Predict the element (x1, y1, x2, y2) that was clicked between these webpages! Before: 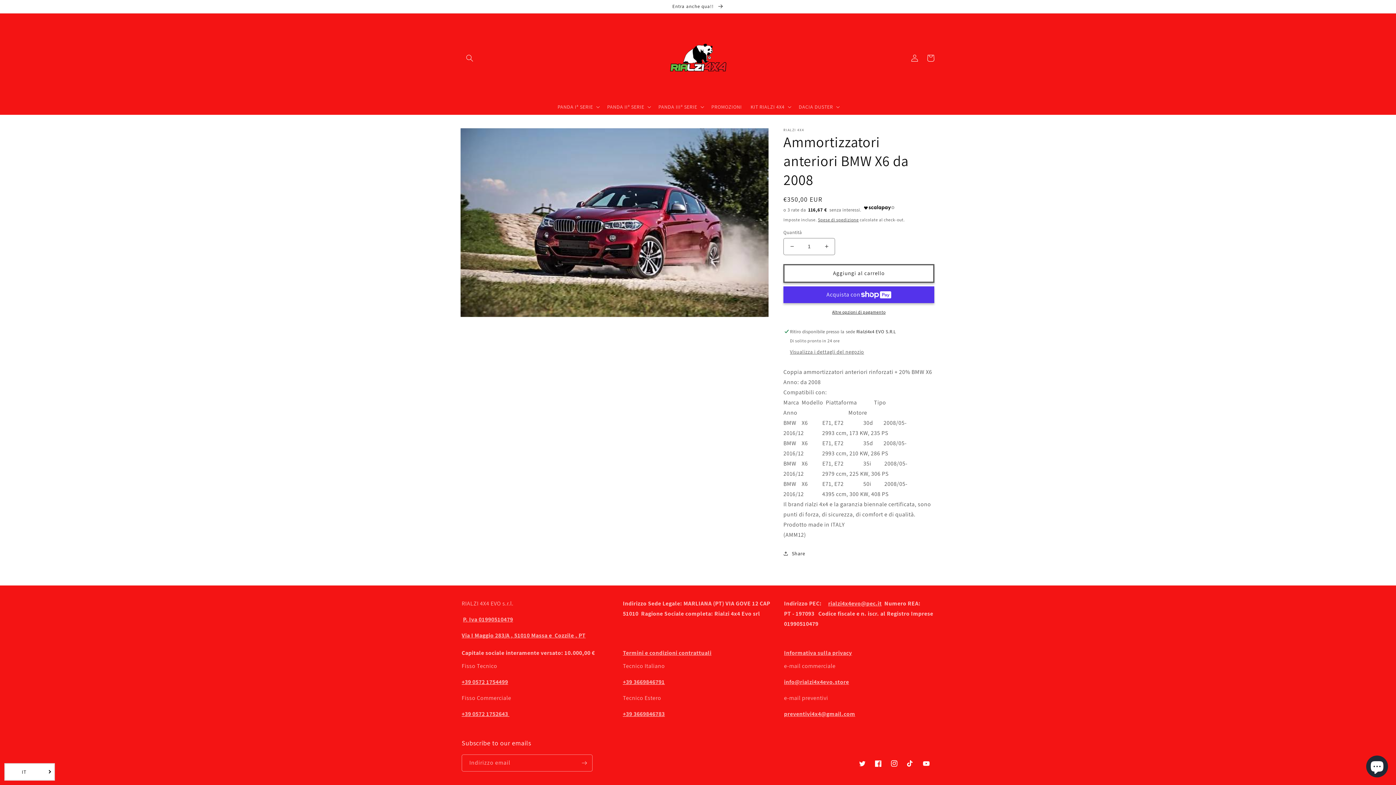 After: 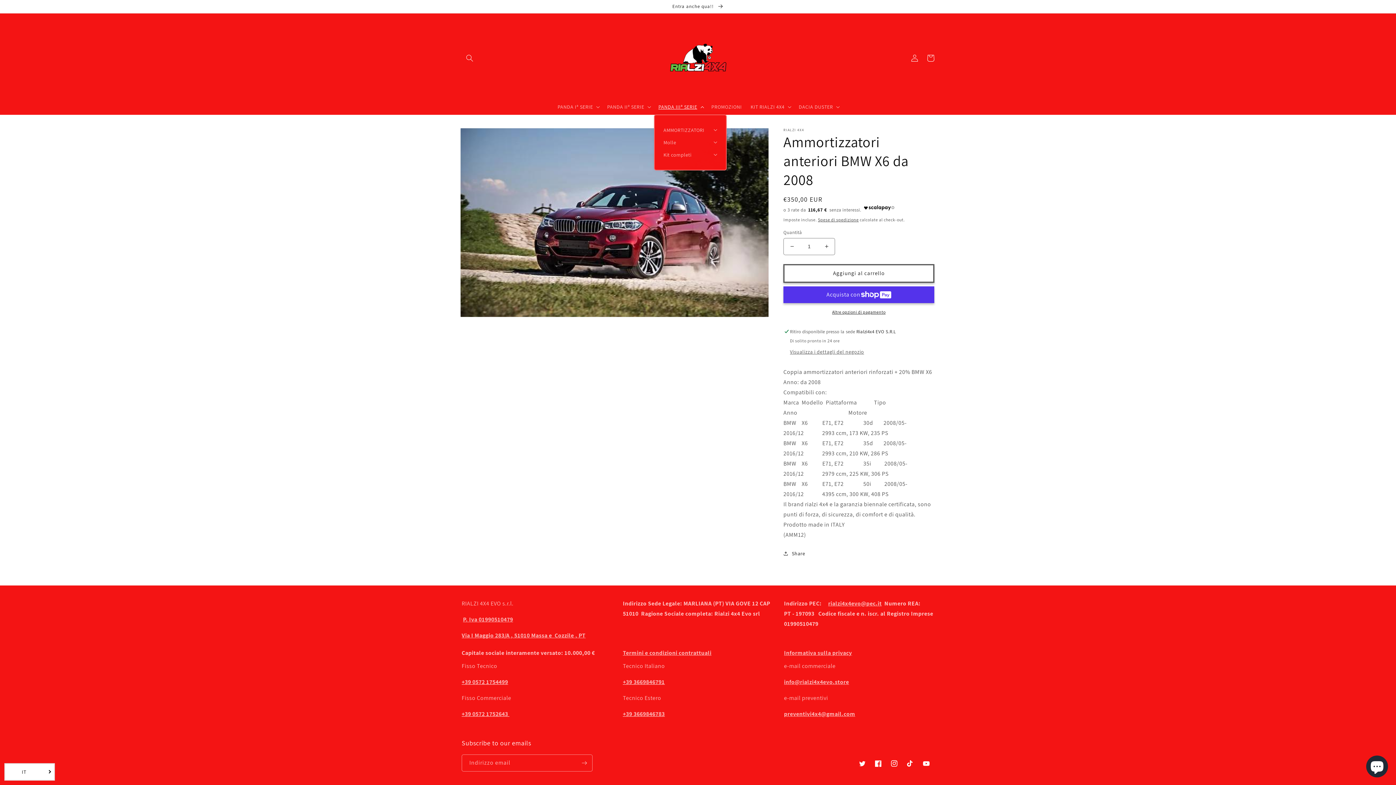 Action: label: PANDA IIIª SERIE bbox: (654, 99, 707, 114)